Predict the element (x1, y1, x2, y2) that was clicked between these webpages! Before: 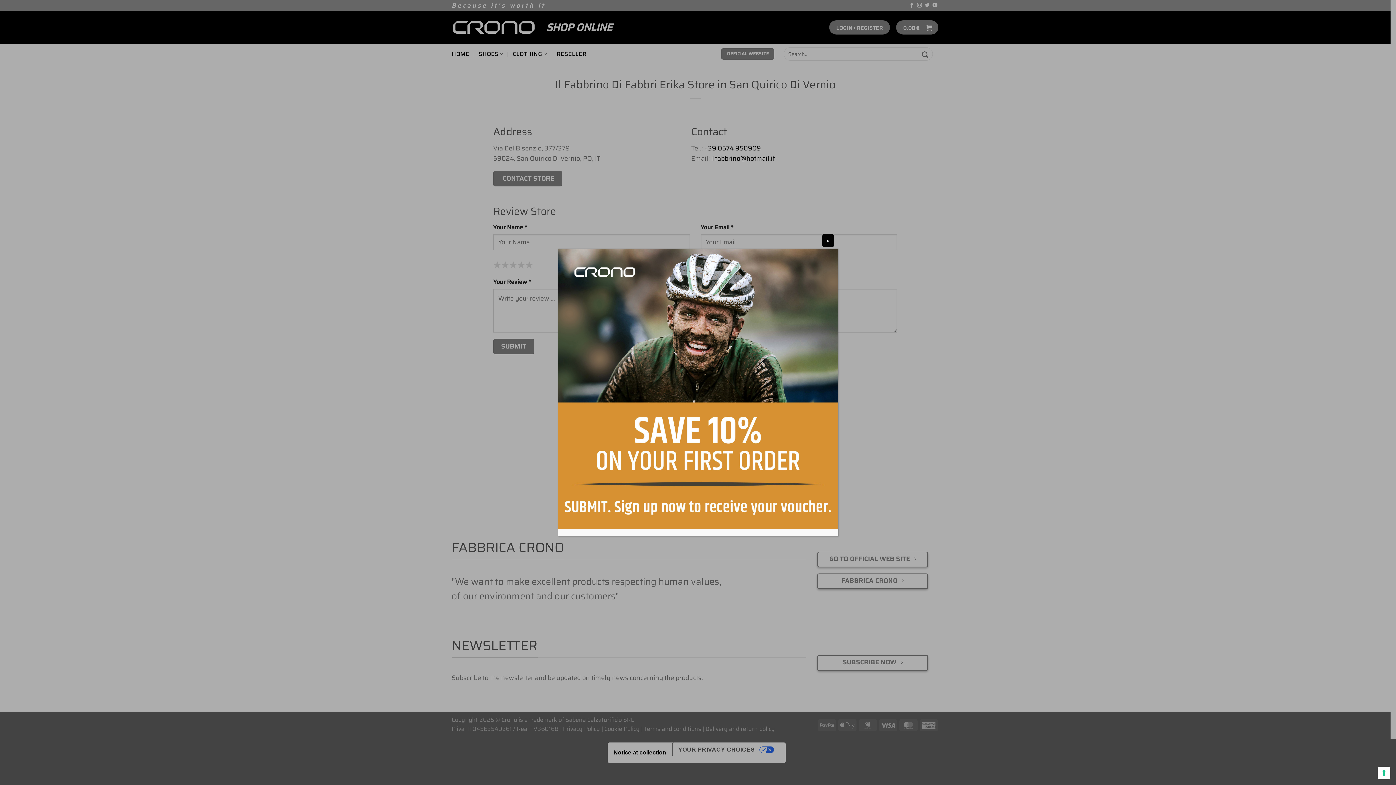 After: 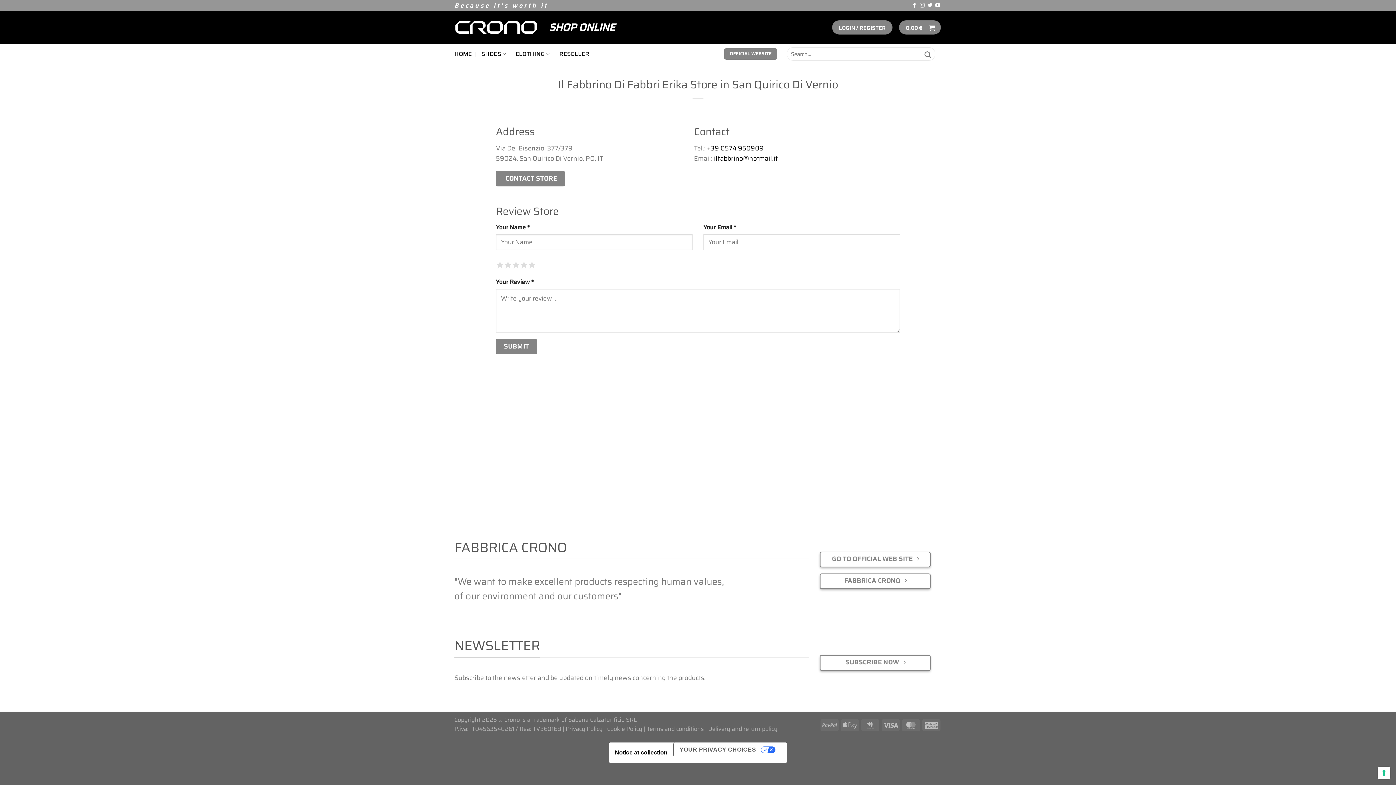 Action: label: Close bbox: (822, 234, 834, 247)